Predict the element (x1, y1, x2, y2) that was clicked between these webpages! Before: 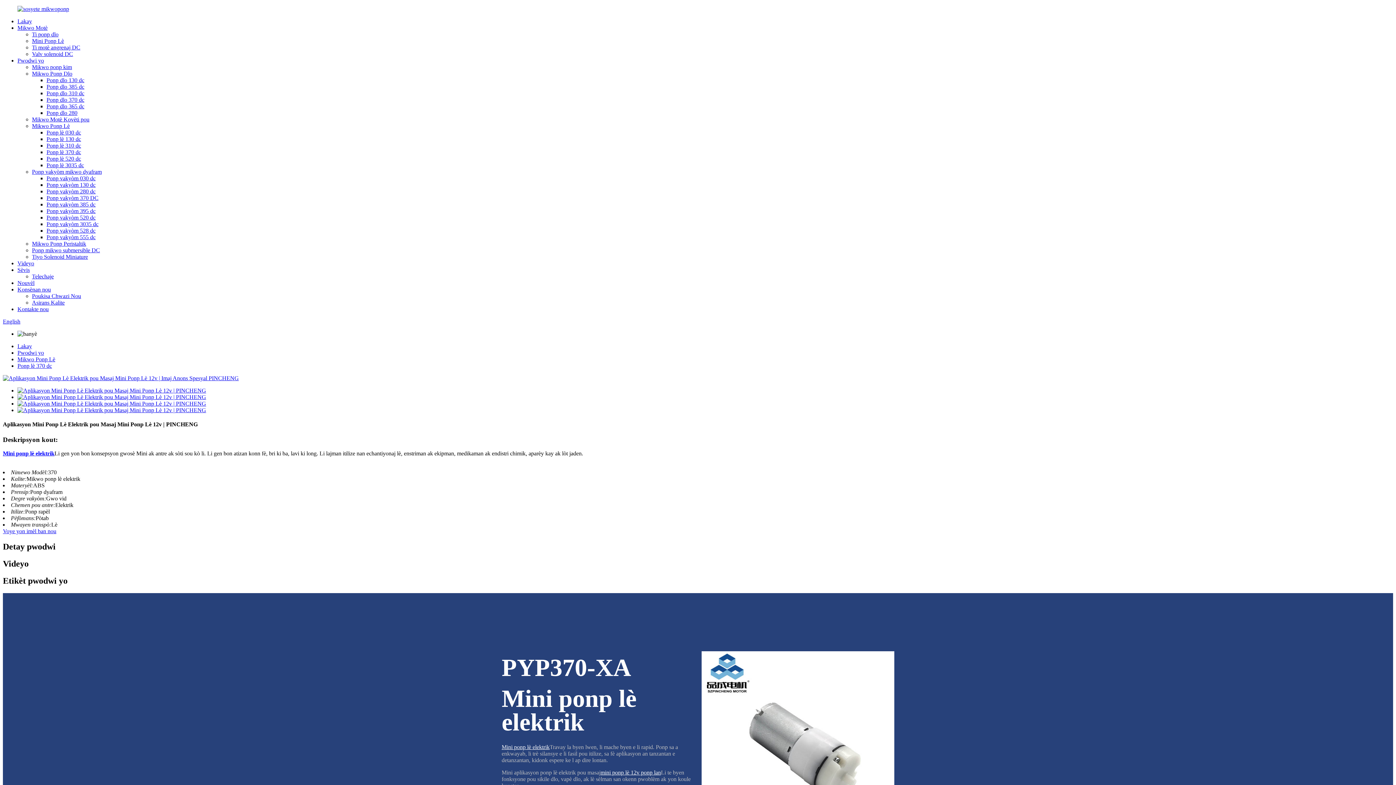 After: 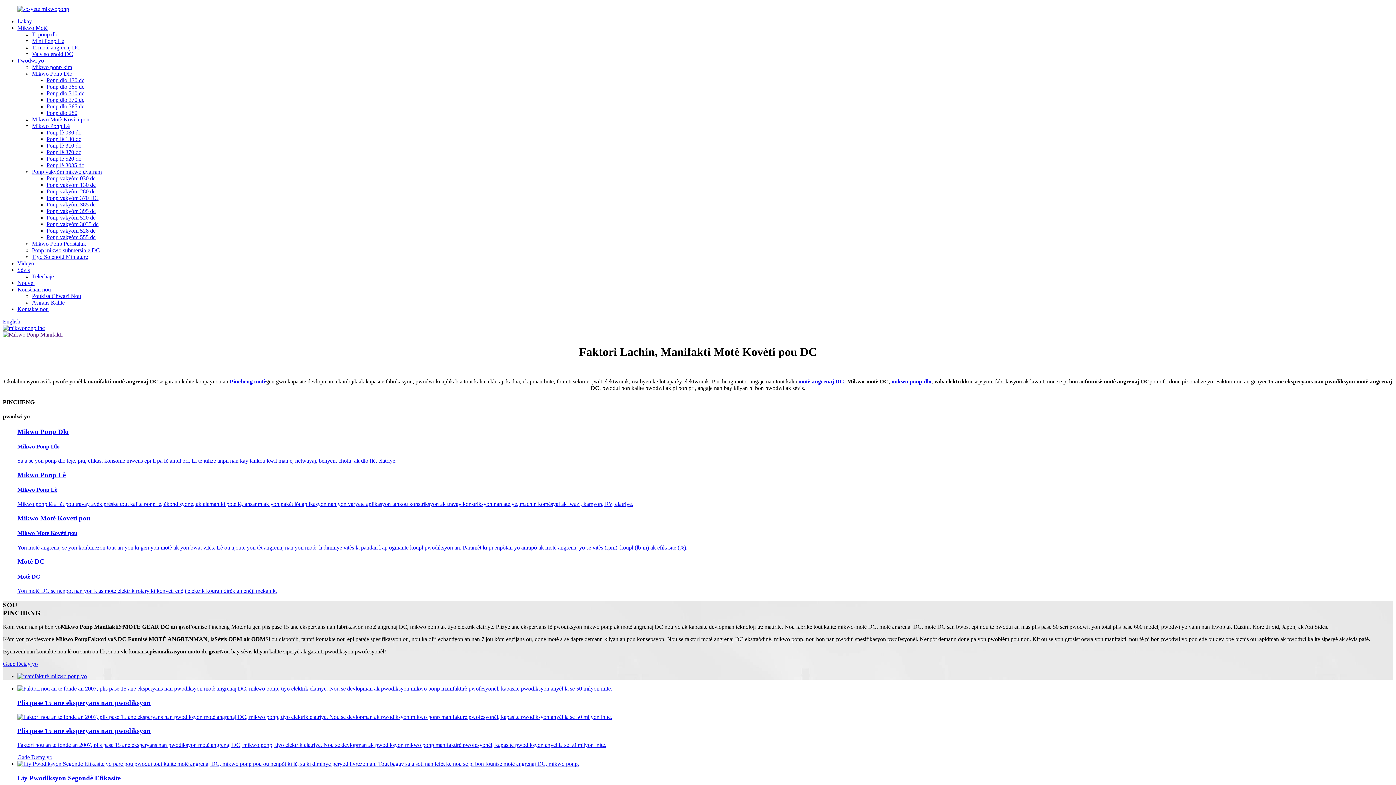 Action: bbox: (17, 343, 32, 349) label: Lakay